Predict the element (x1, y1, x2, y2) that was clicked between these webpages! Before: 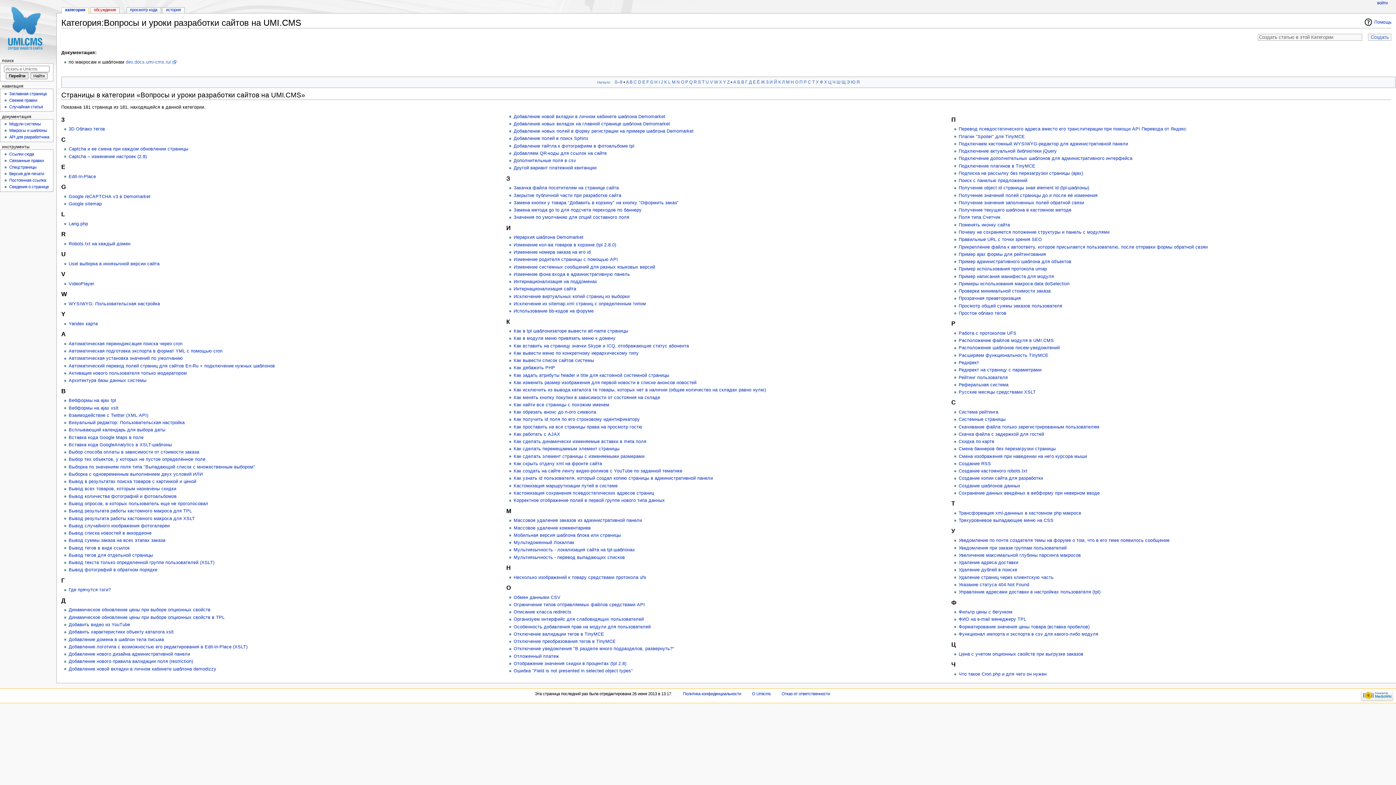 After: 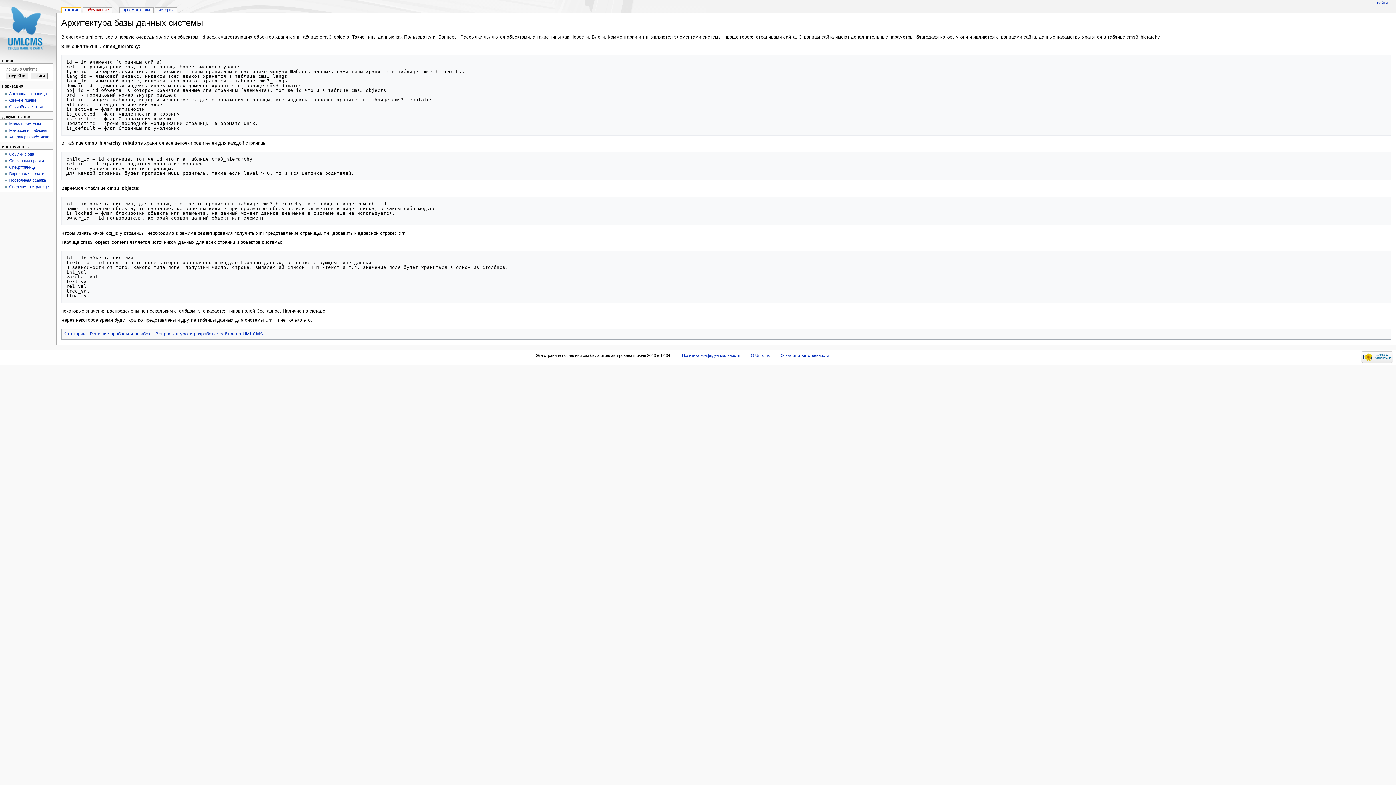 Action: bbox: (68, 378, 146, 383) label: Архитектура базы данных системы